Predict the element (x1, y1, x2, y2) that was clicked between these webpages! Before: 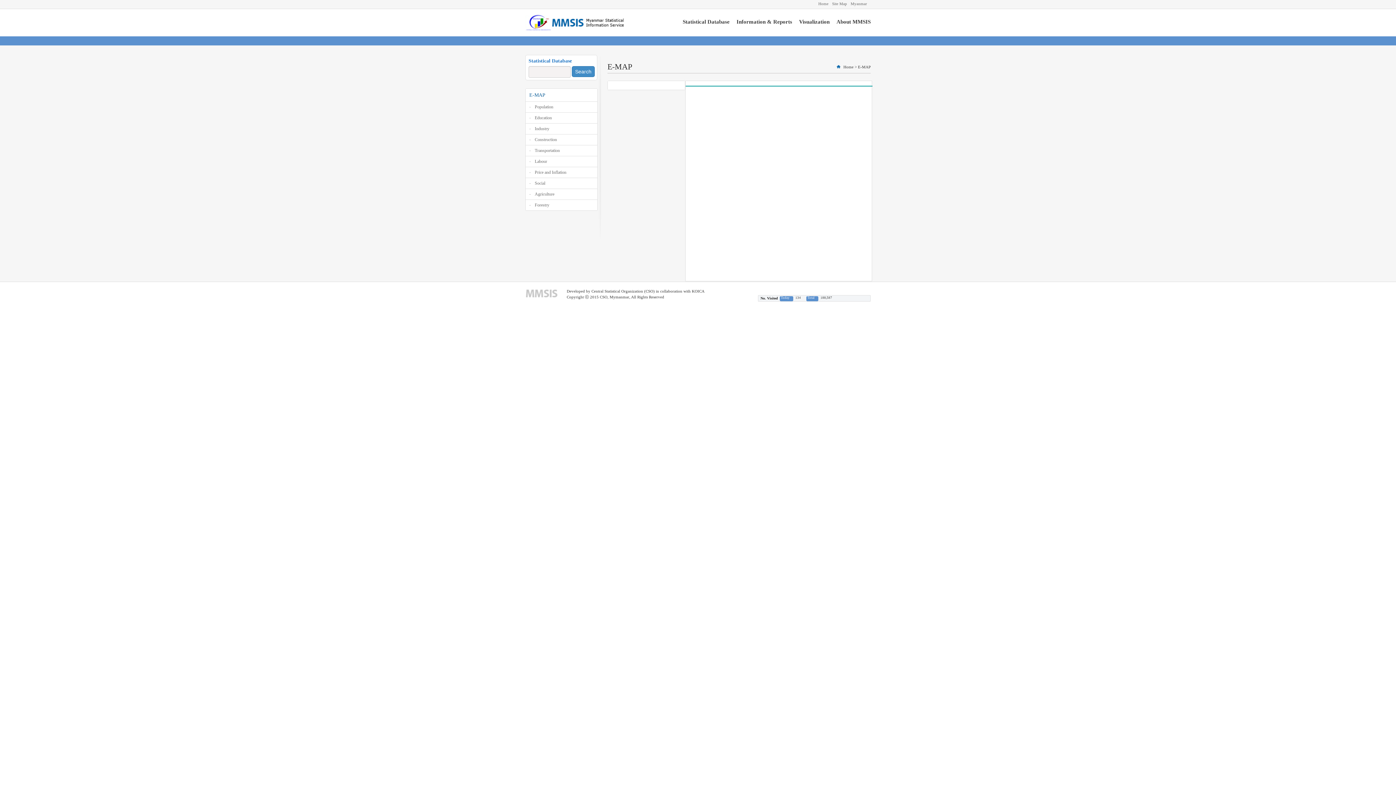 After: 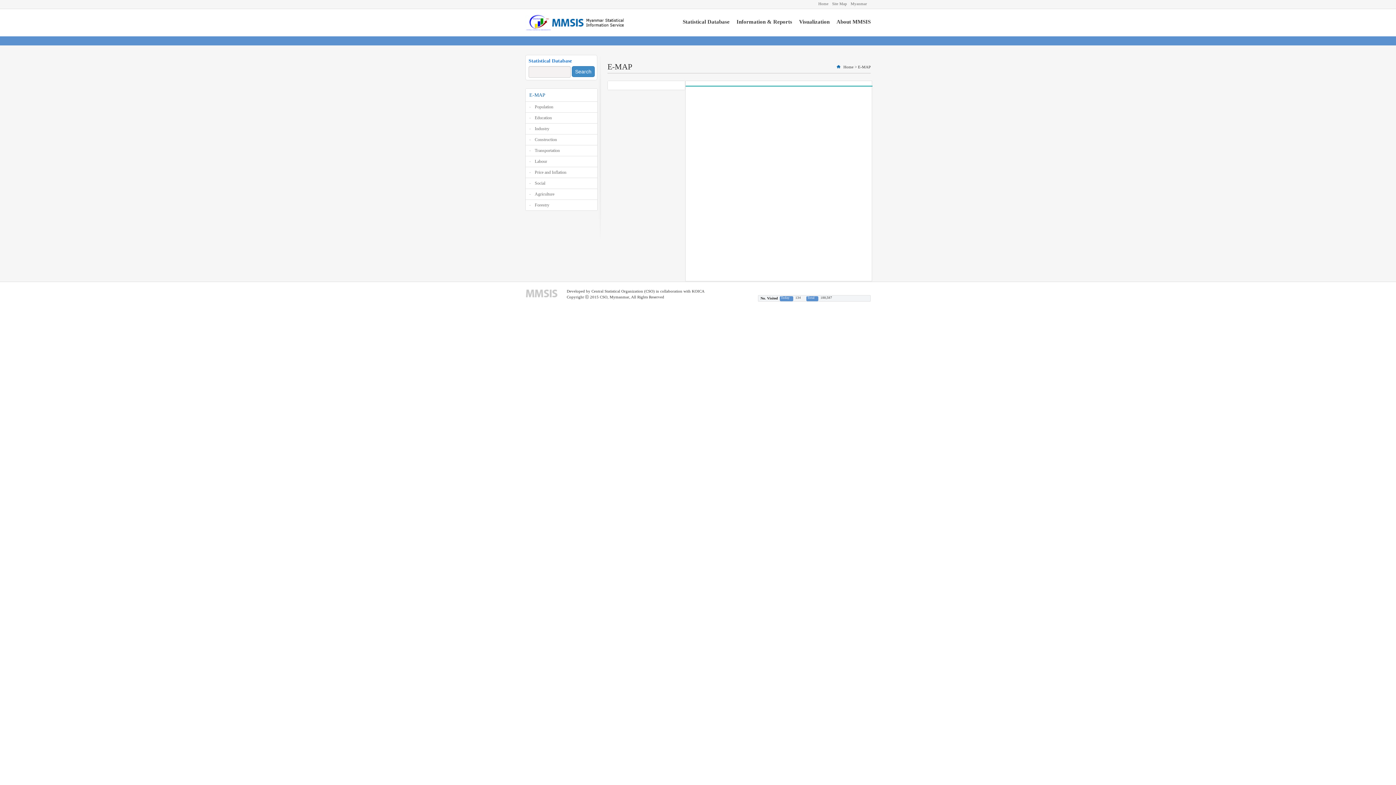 Action: label: Construction bbox: (525, 134, 597, 145)